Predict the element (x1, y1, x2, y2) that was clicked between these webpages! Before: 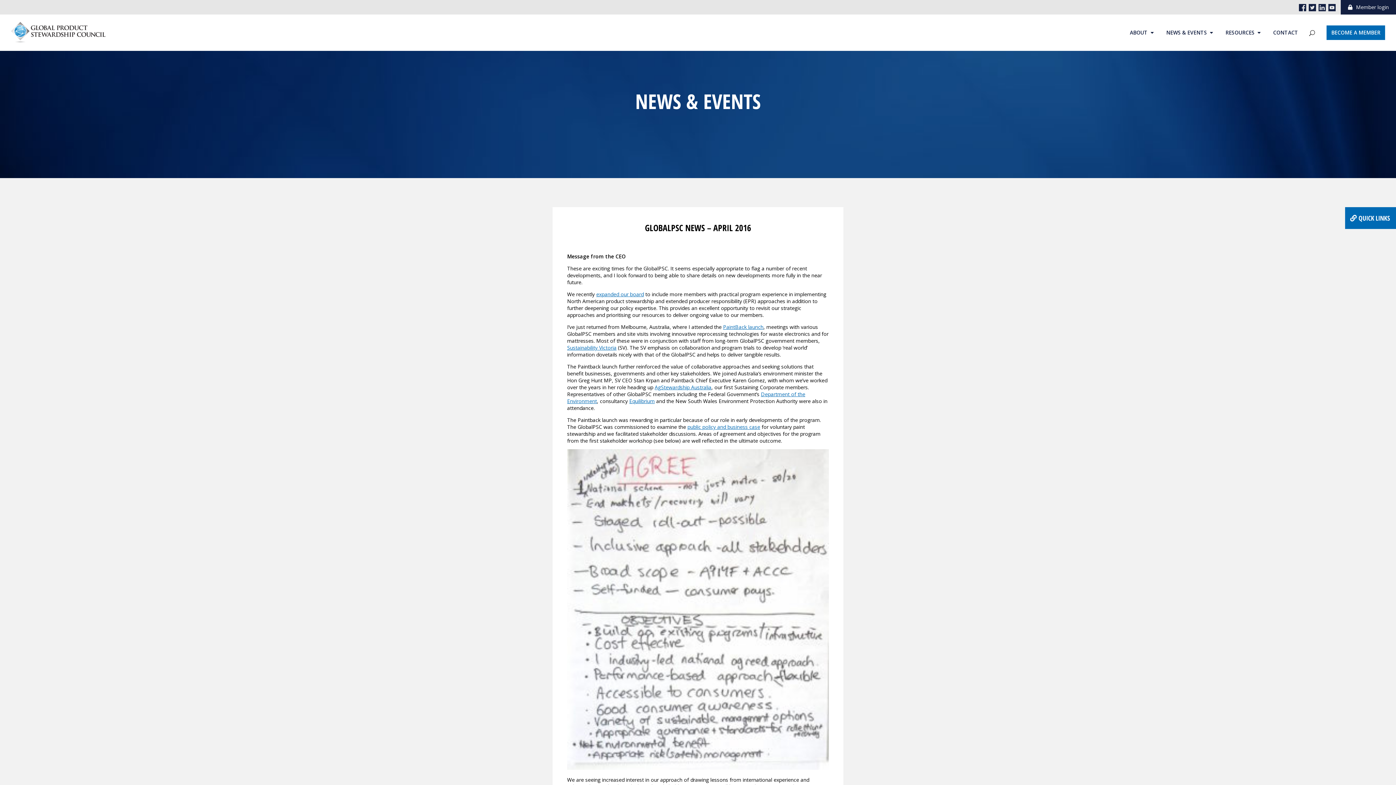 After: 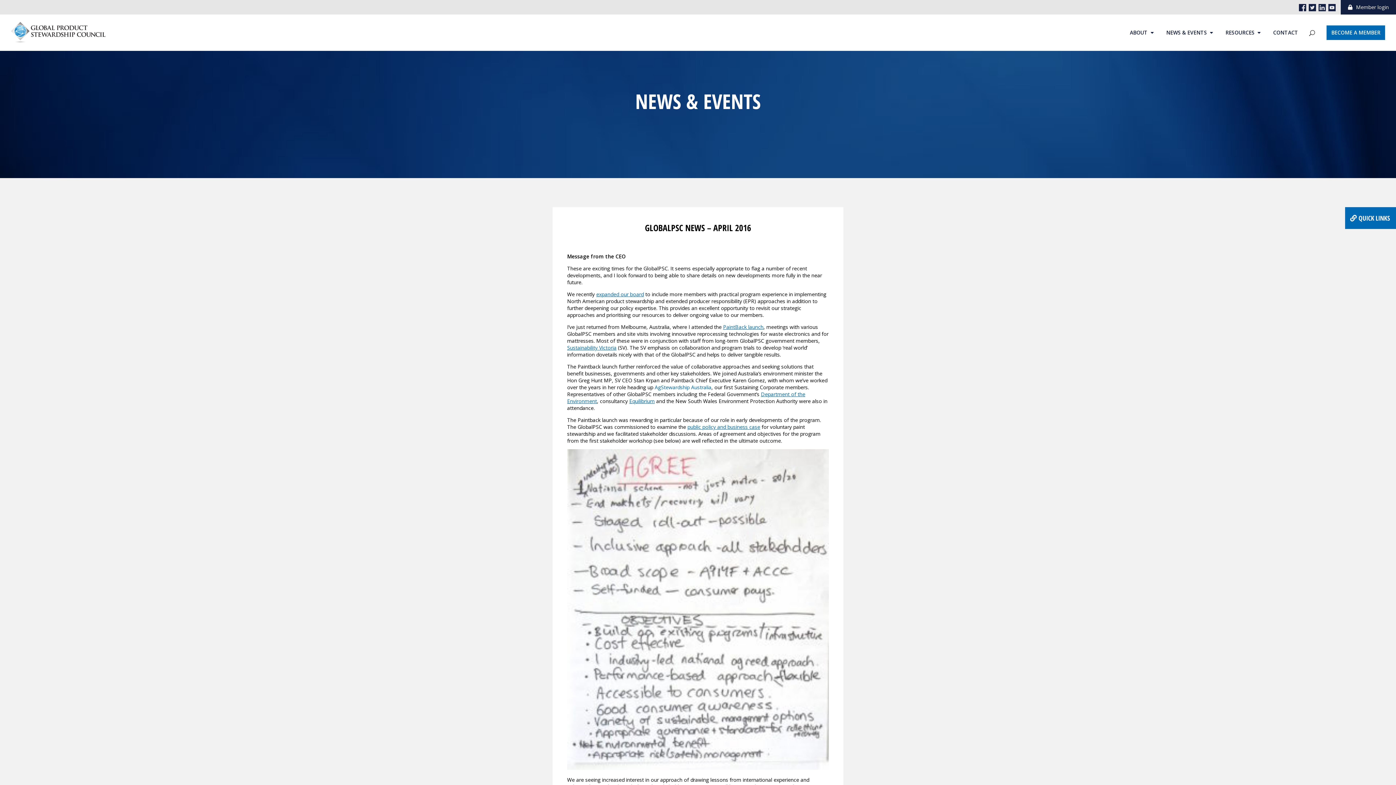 Action: label: AgStewardship Australia bbox: (654, 383, 711, 390)